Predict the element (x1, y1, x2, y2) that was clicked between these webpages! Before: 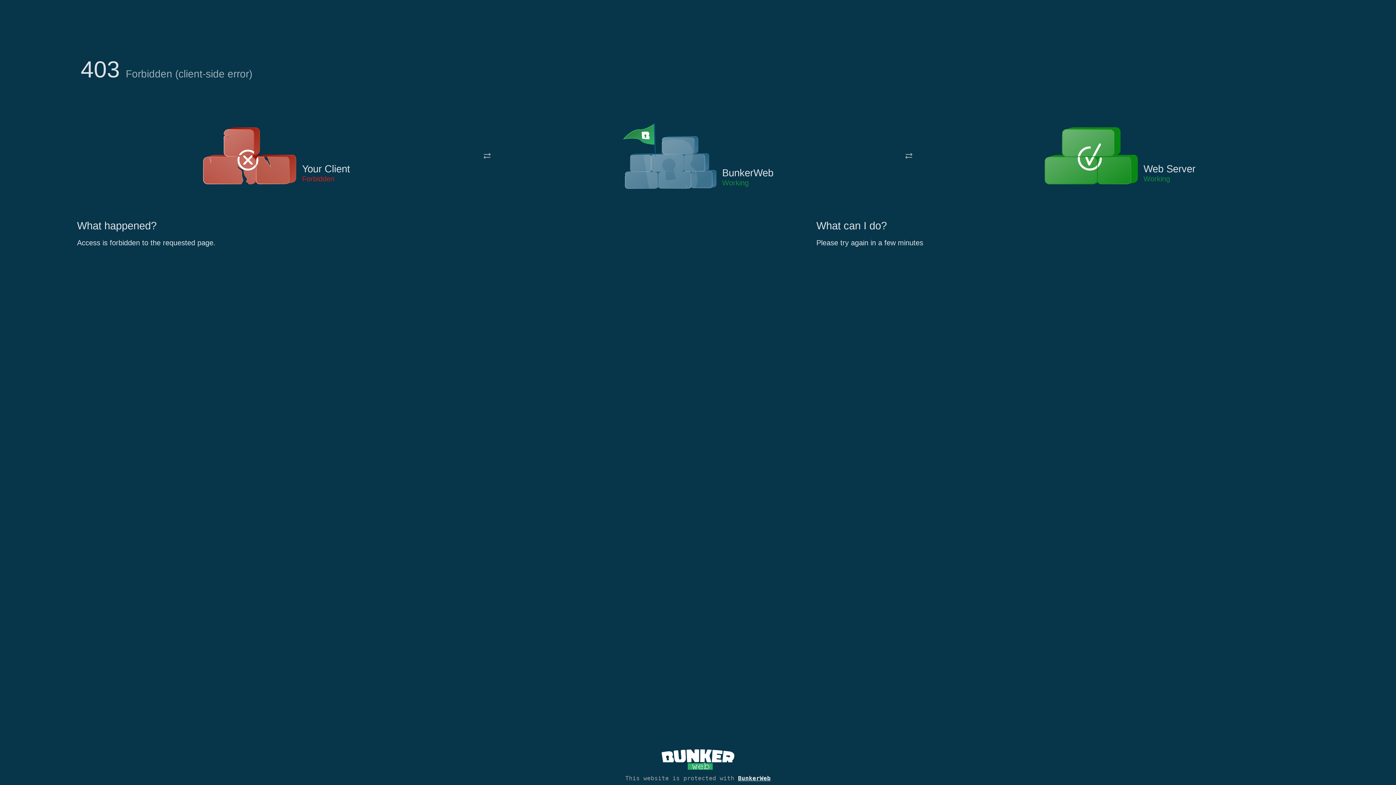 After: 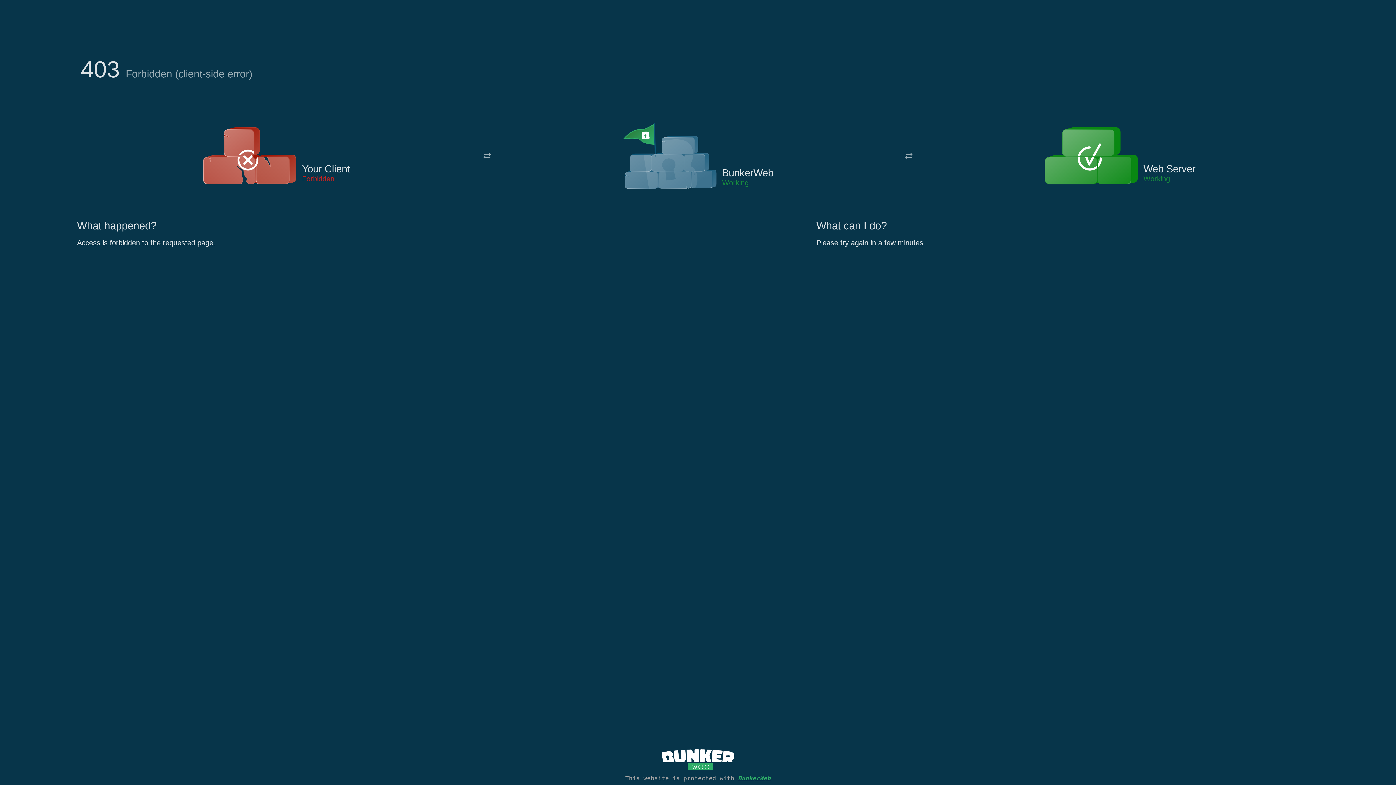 Action: bbox: (738, 775, 770, 782) label: BunkerWeb